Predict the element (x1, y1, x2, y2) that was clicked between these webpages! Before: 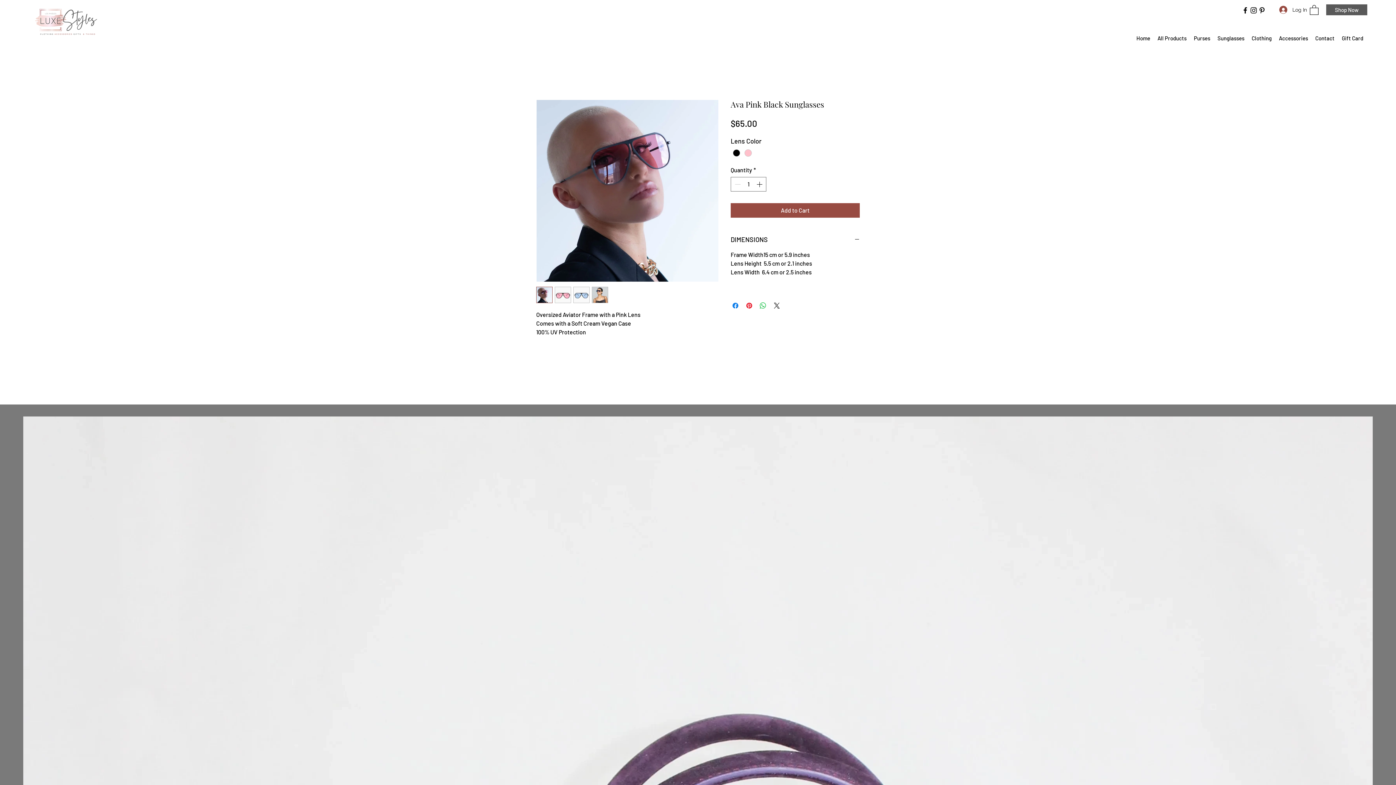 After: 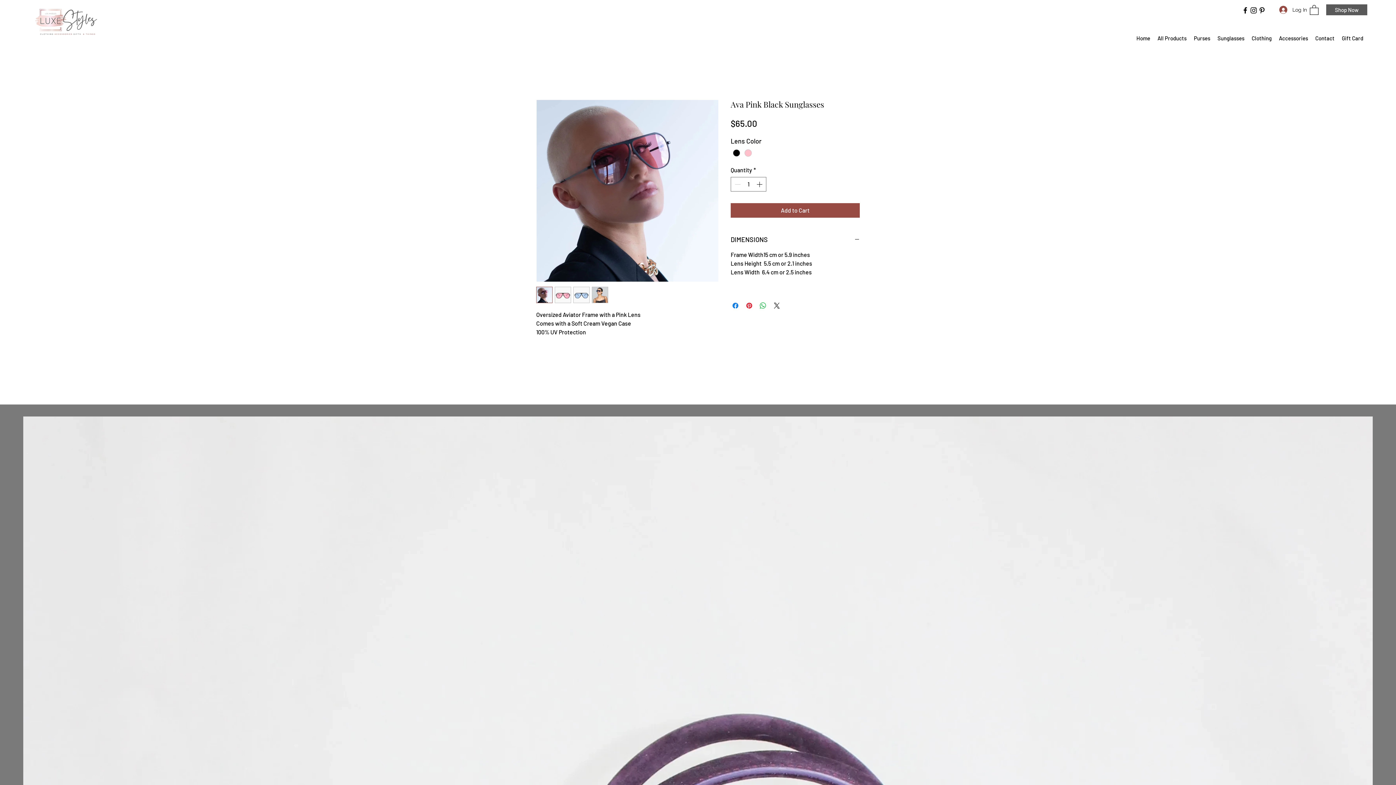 Action: bbox: (1249, 6, 1258, 14) label: Instagram